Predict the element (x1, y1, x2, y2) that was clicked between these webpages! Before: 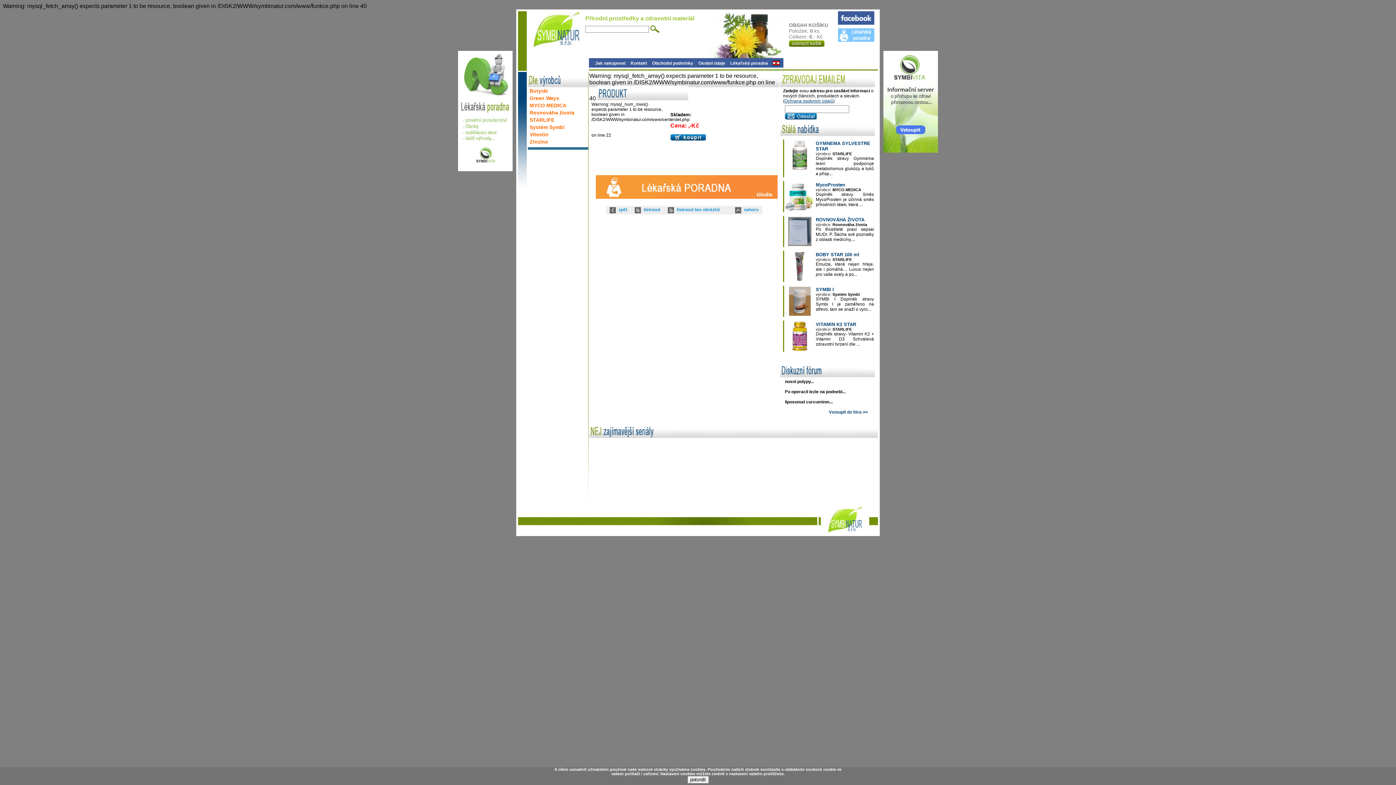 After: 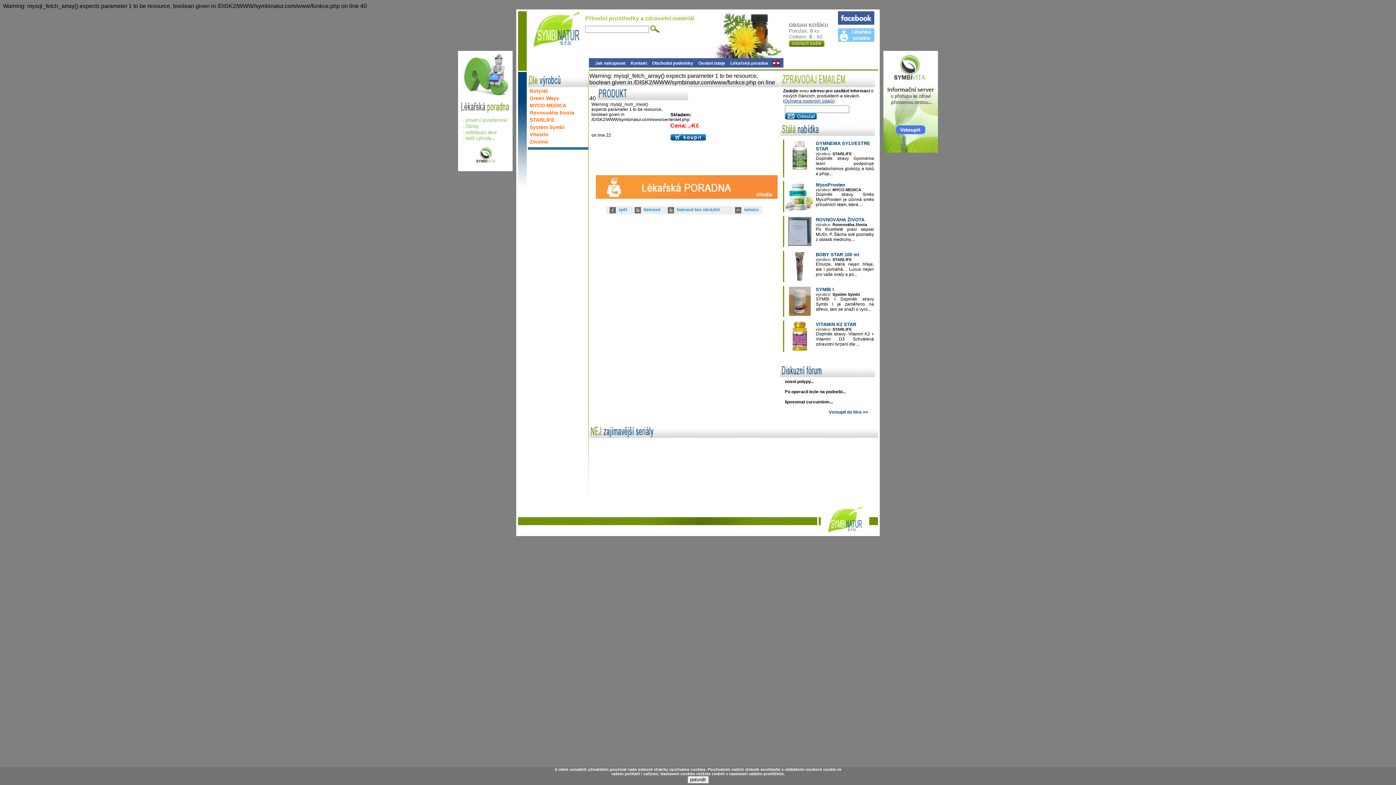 Action: bbox: (592, 193, 777, 200)